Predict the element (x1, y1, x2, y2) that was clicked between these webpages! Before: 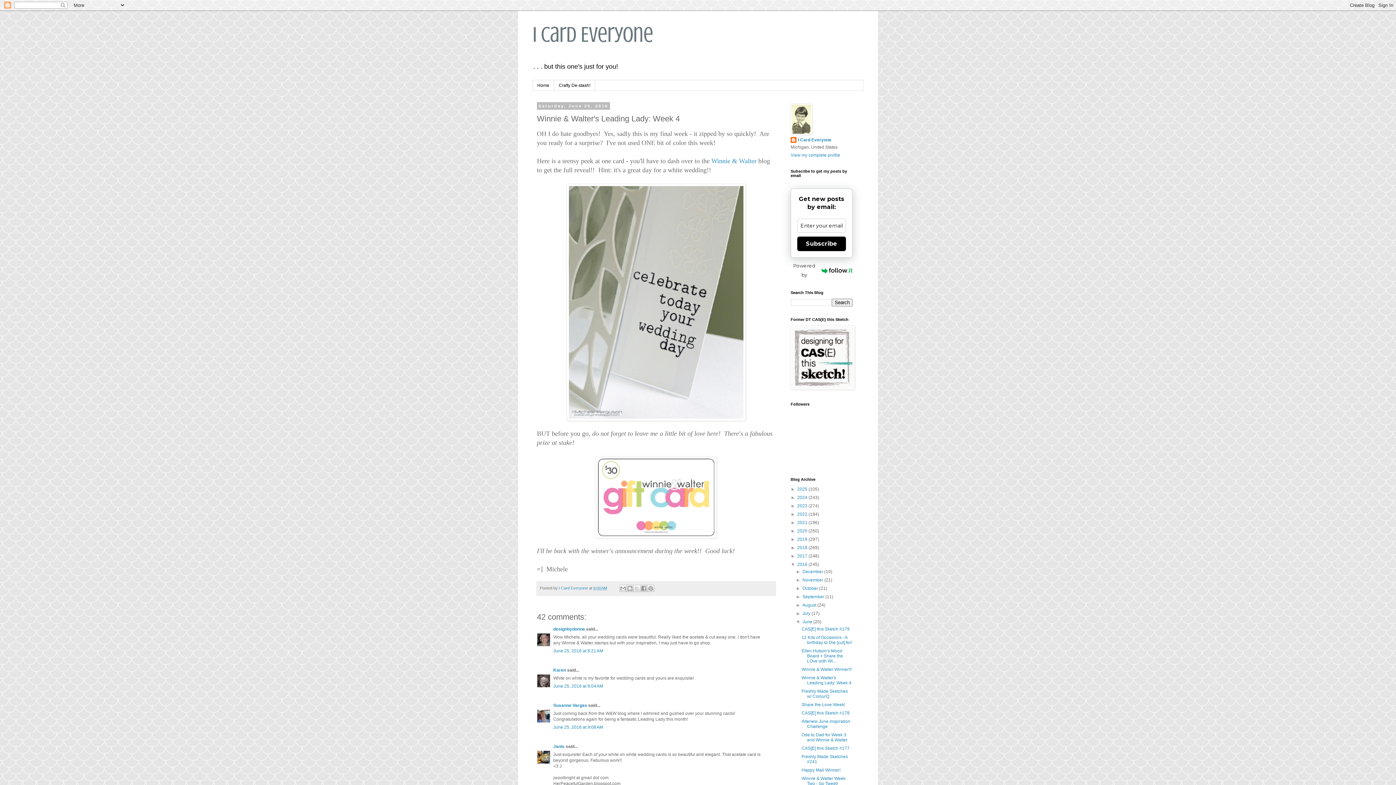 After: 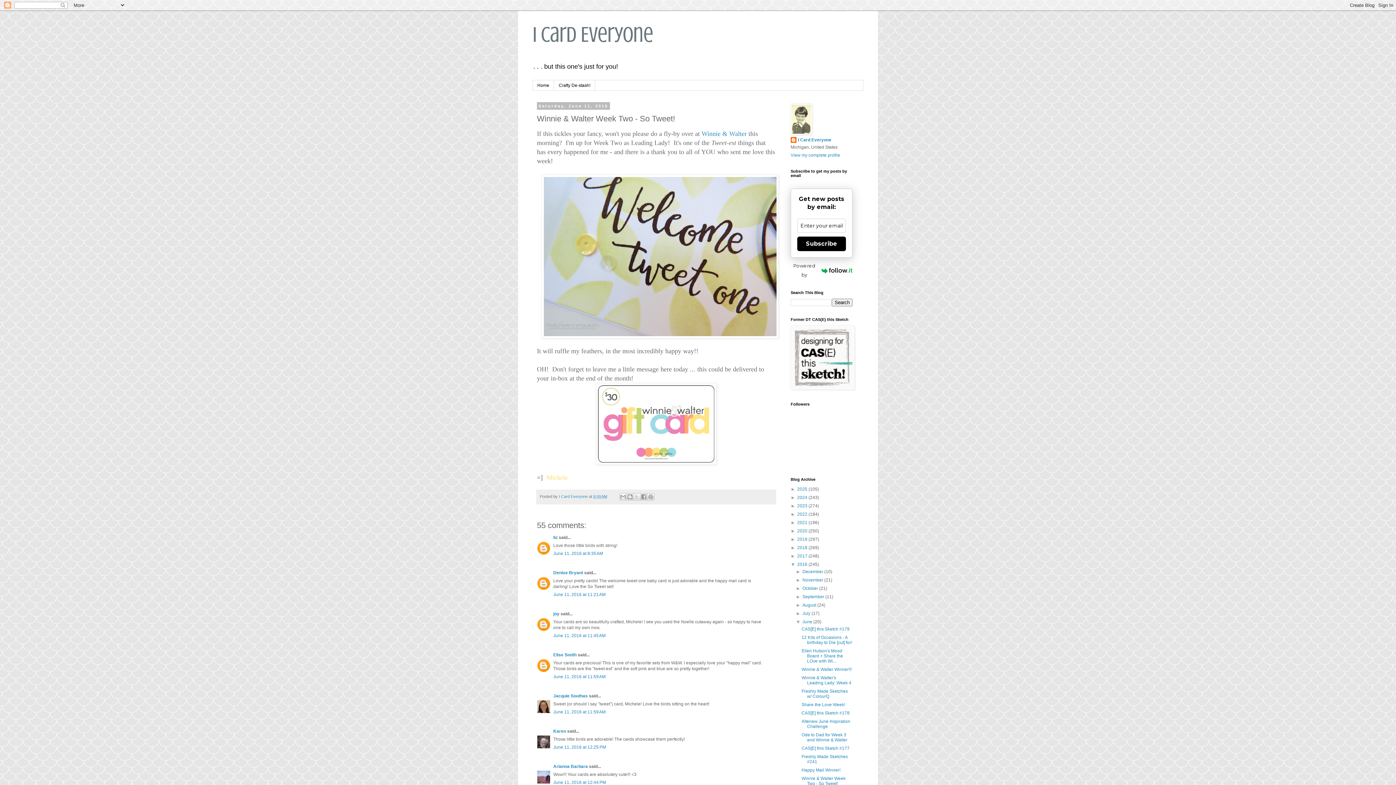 Action: label: Winnie & Walter Week Two - So Tweet! bbox: (801, 776, 845, 786)